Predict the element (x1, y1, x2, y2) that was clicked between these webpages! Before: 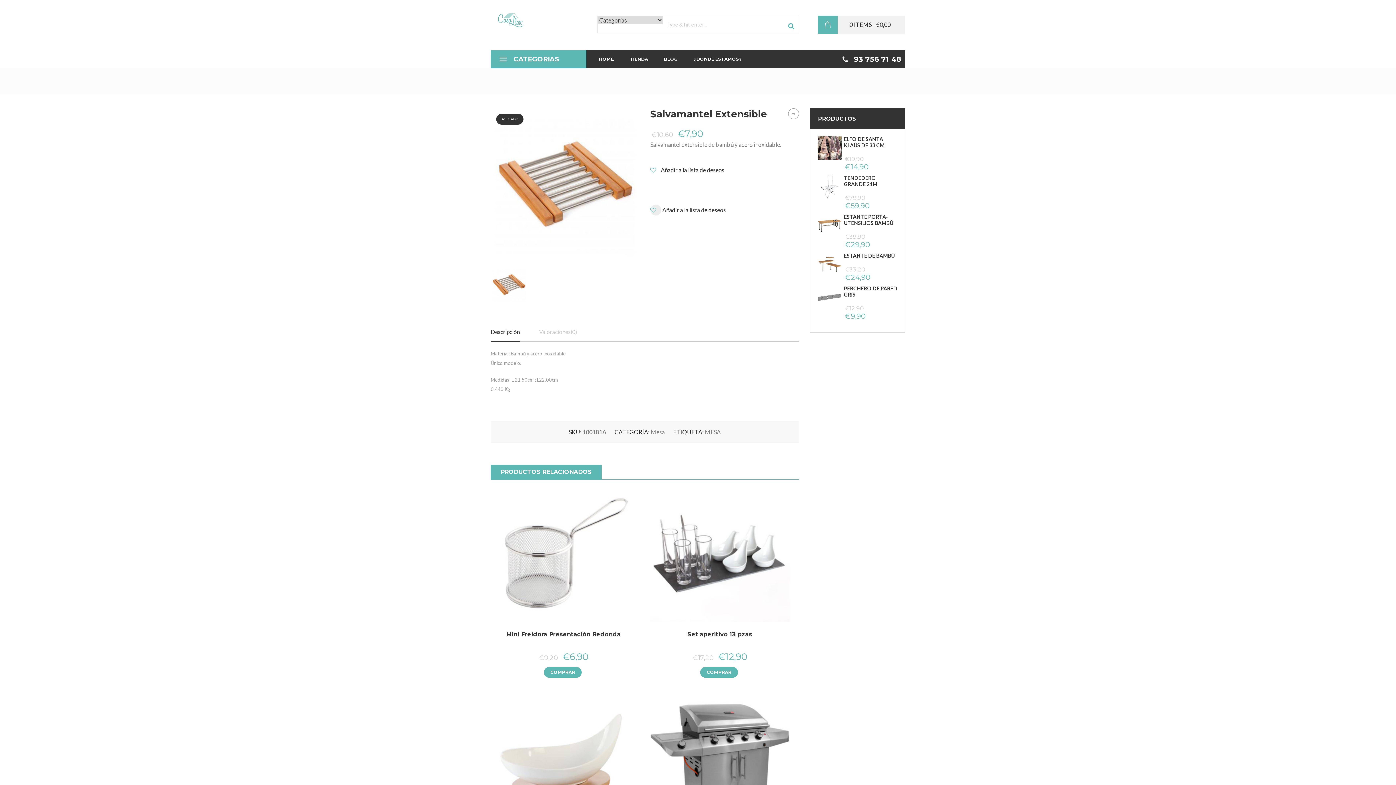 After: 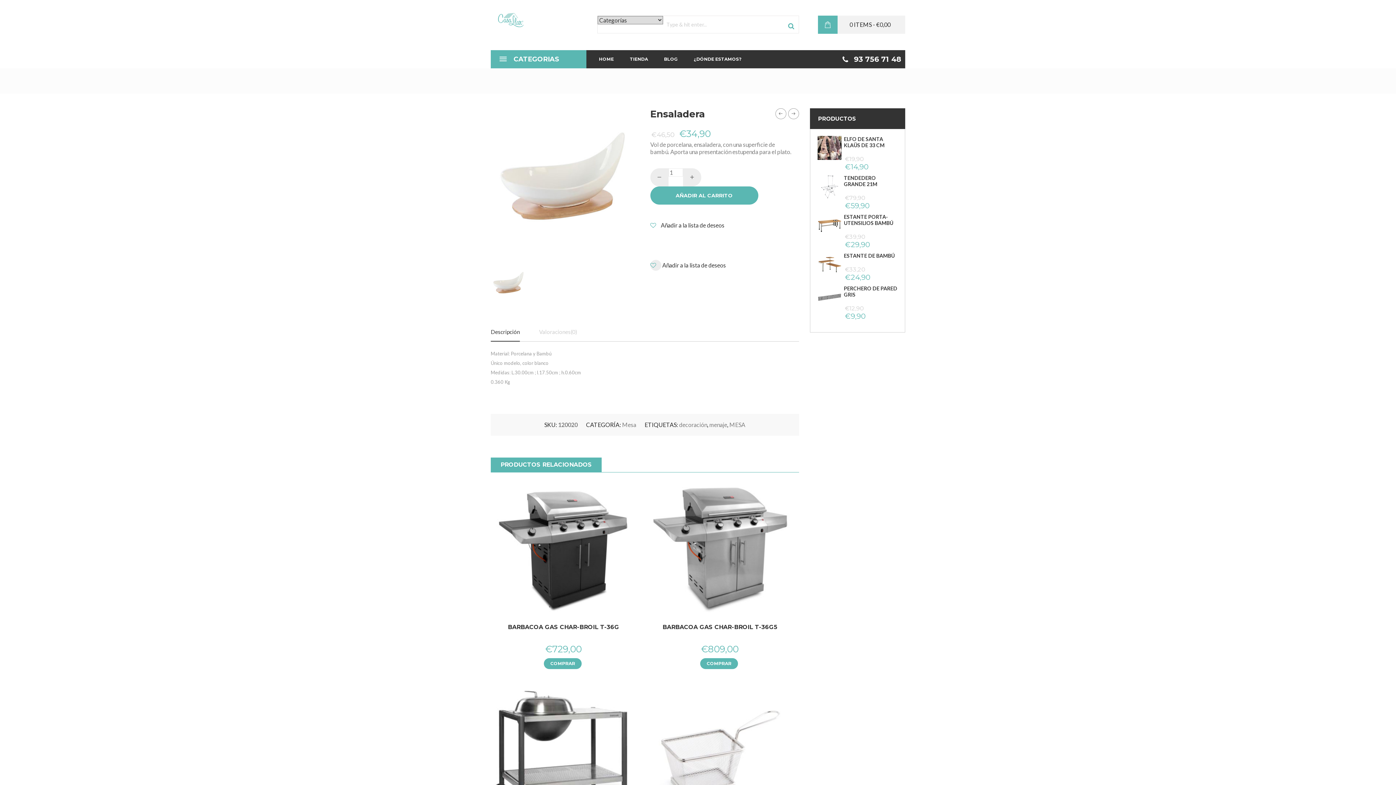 Action: bbox: (490, 690, 636, 835)